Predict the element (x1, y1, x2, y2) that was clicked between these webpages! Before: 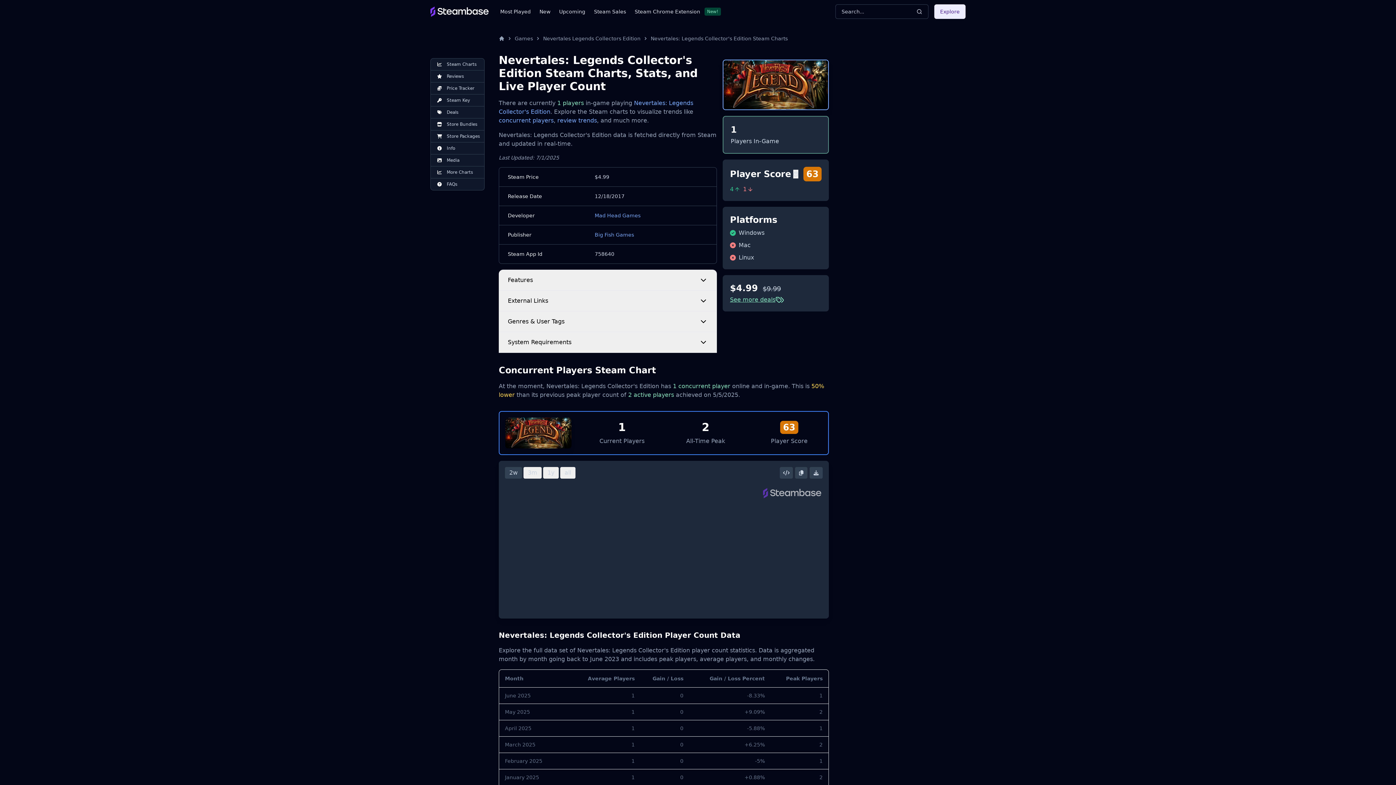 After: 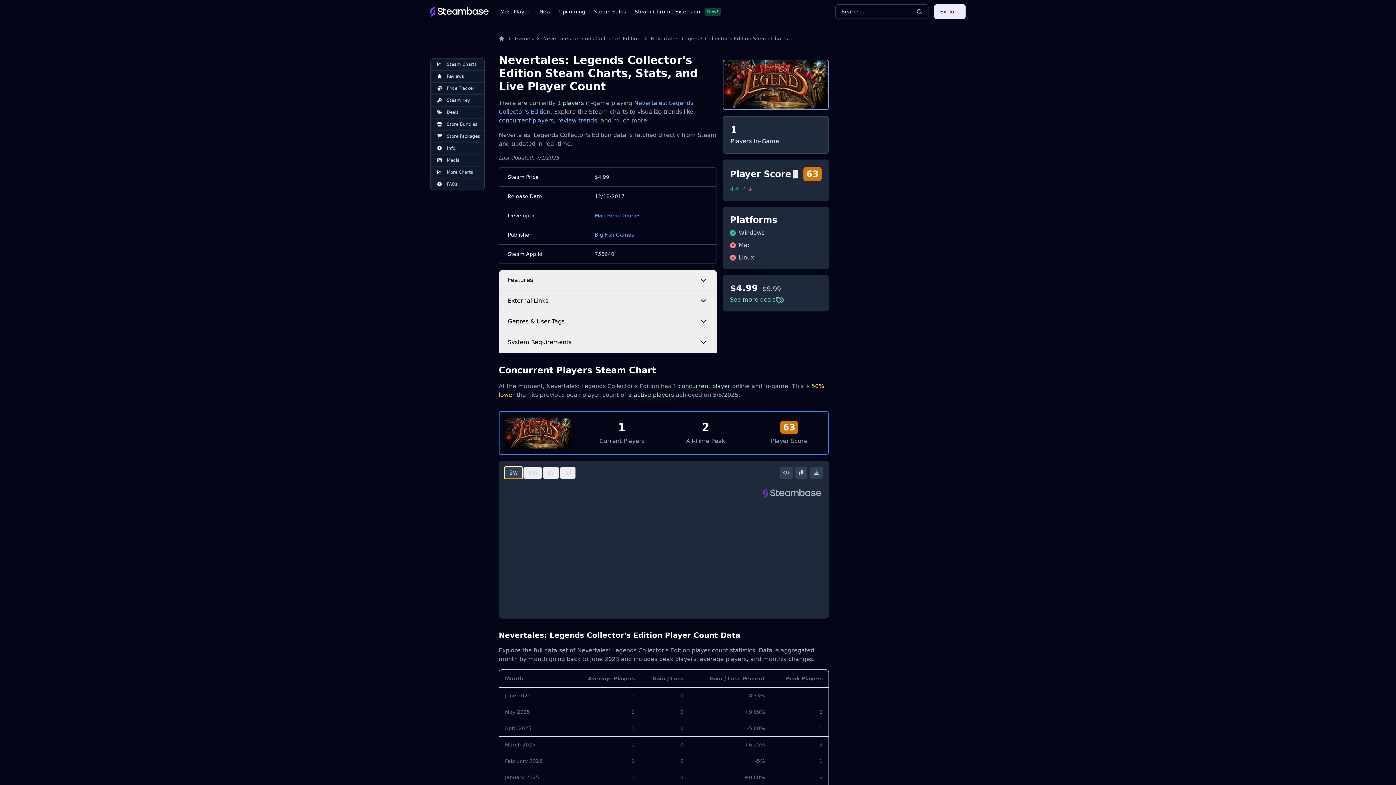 Action: bbox: (505, 467, 522, 478) label: 2w